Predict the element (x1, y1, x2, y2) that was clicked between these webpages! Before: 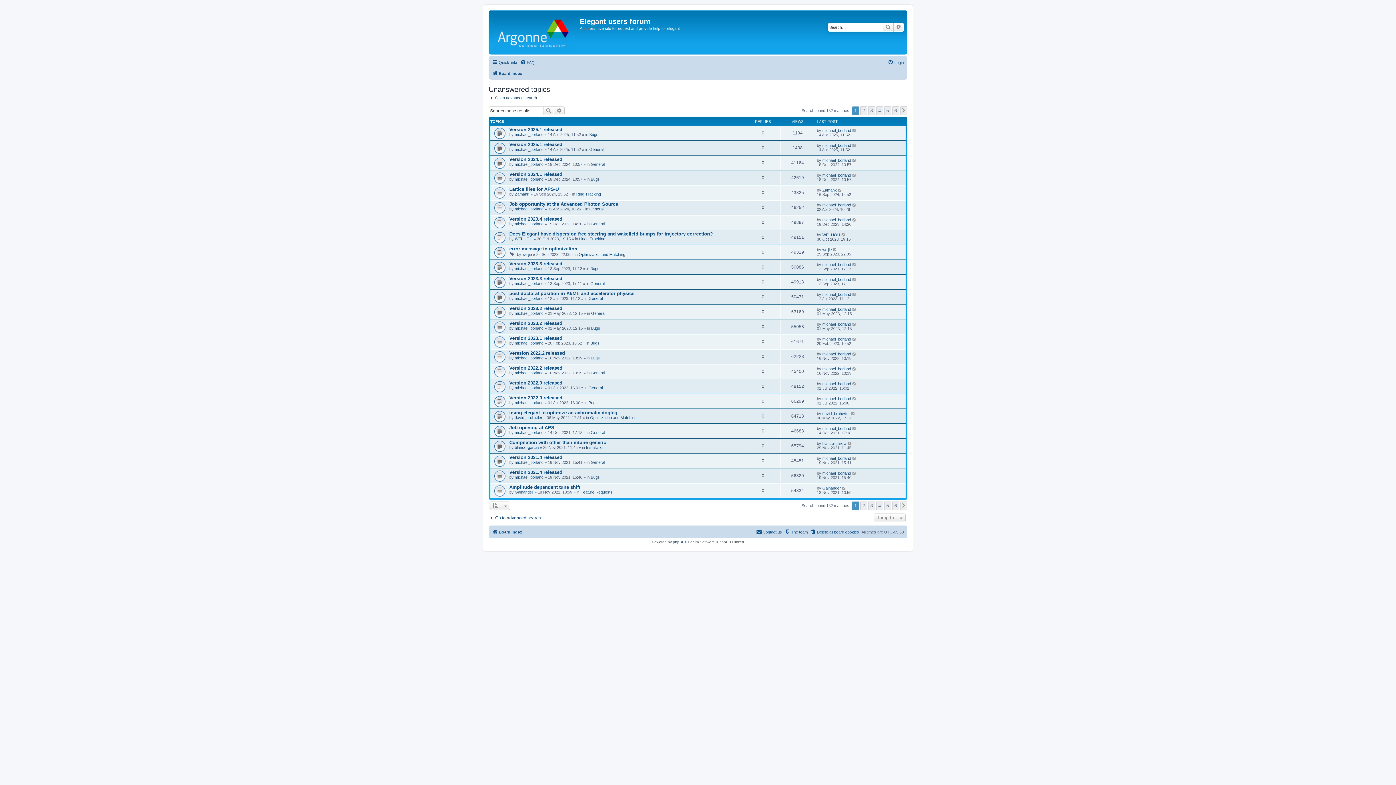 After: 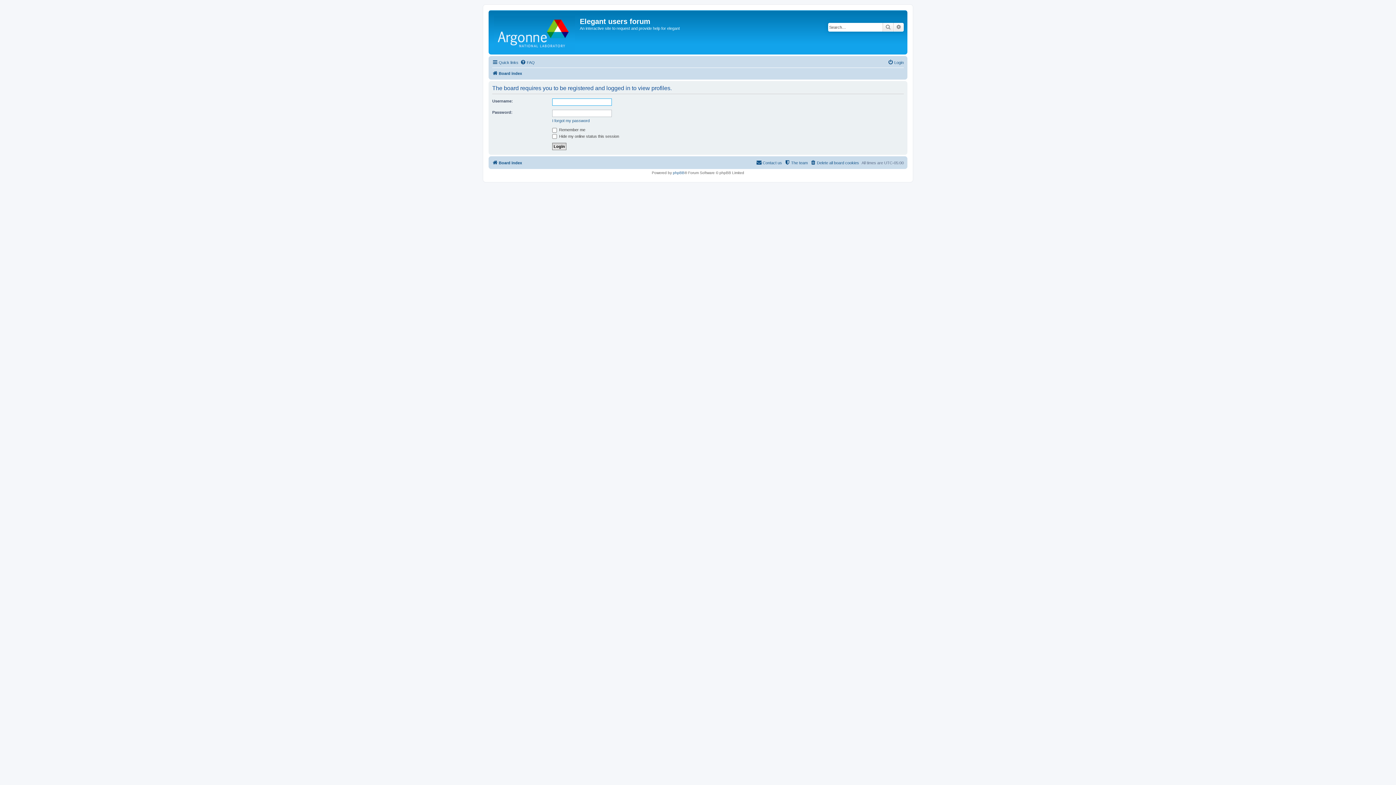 Action: label: michael_borland bbox: (822, 471, 851, 475)